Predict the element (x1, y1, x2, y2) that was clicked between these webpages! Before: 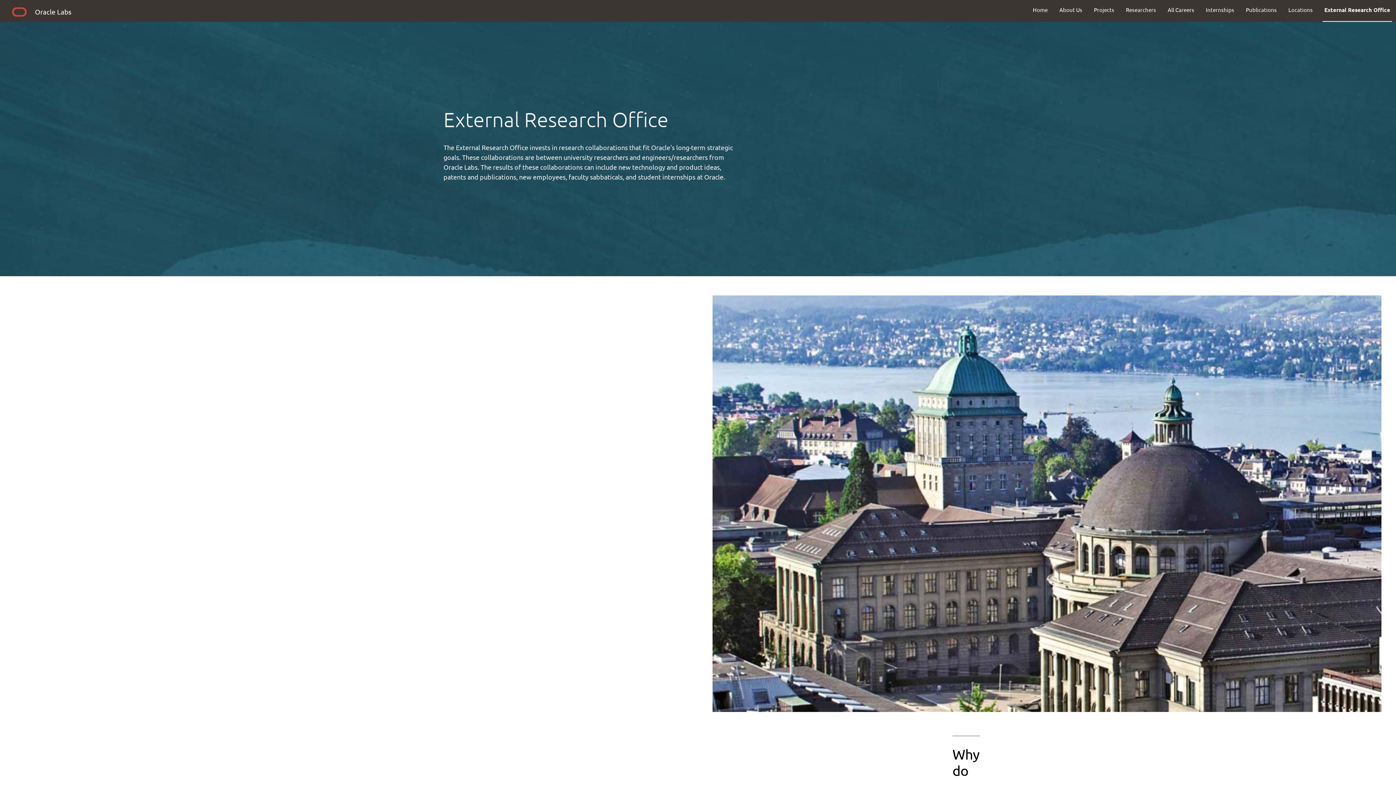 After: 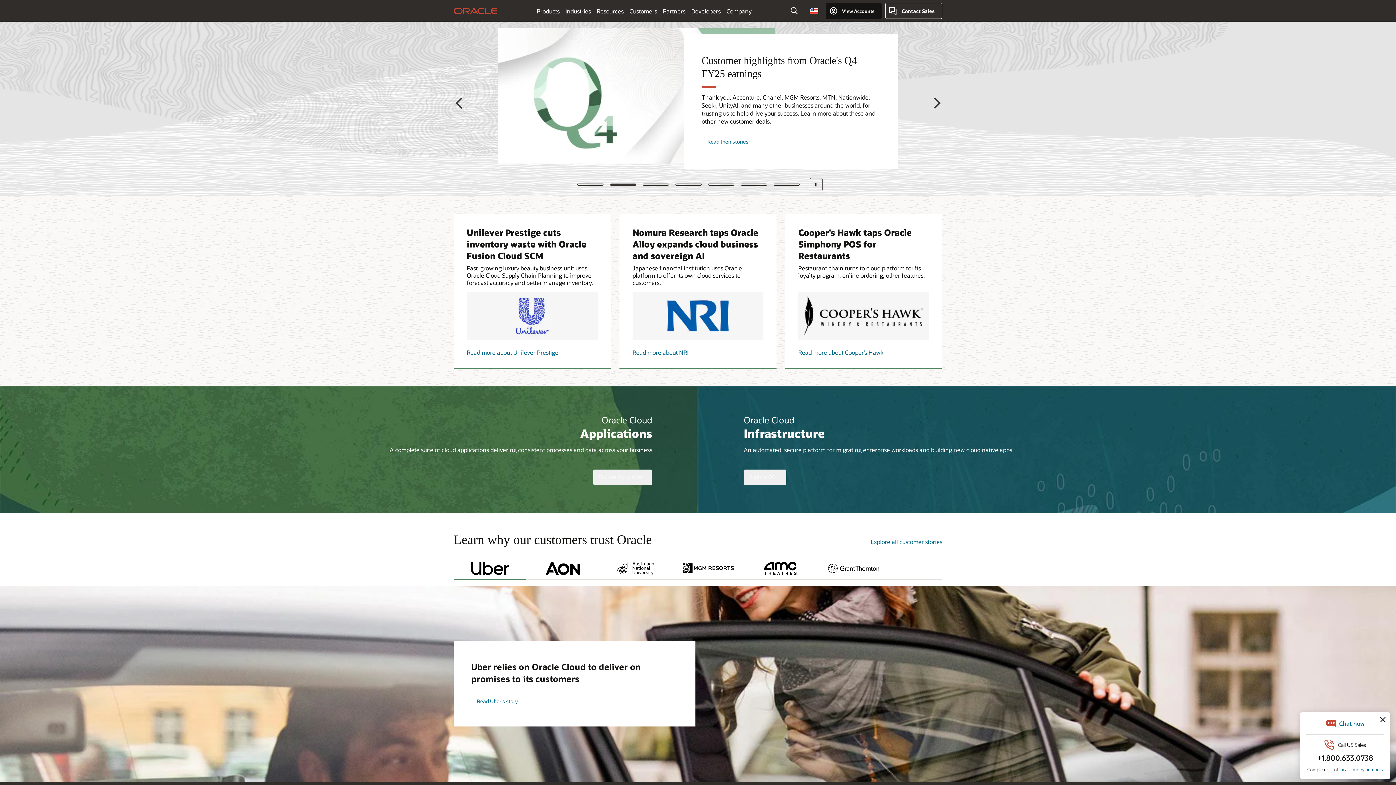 Action: bbox: (9, 5, 29, 21)